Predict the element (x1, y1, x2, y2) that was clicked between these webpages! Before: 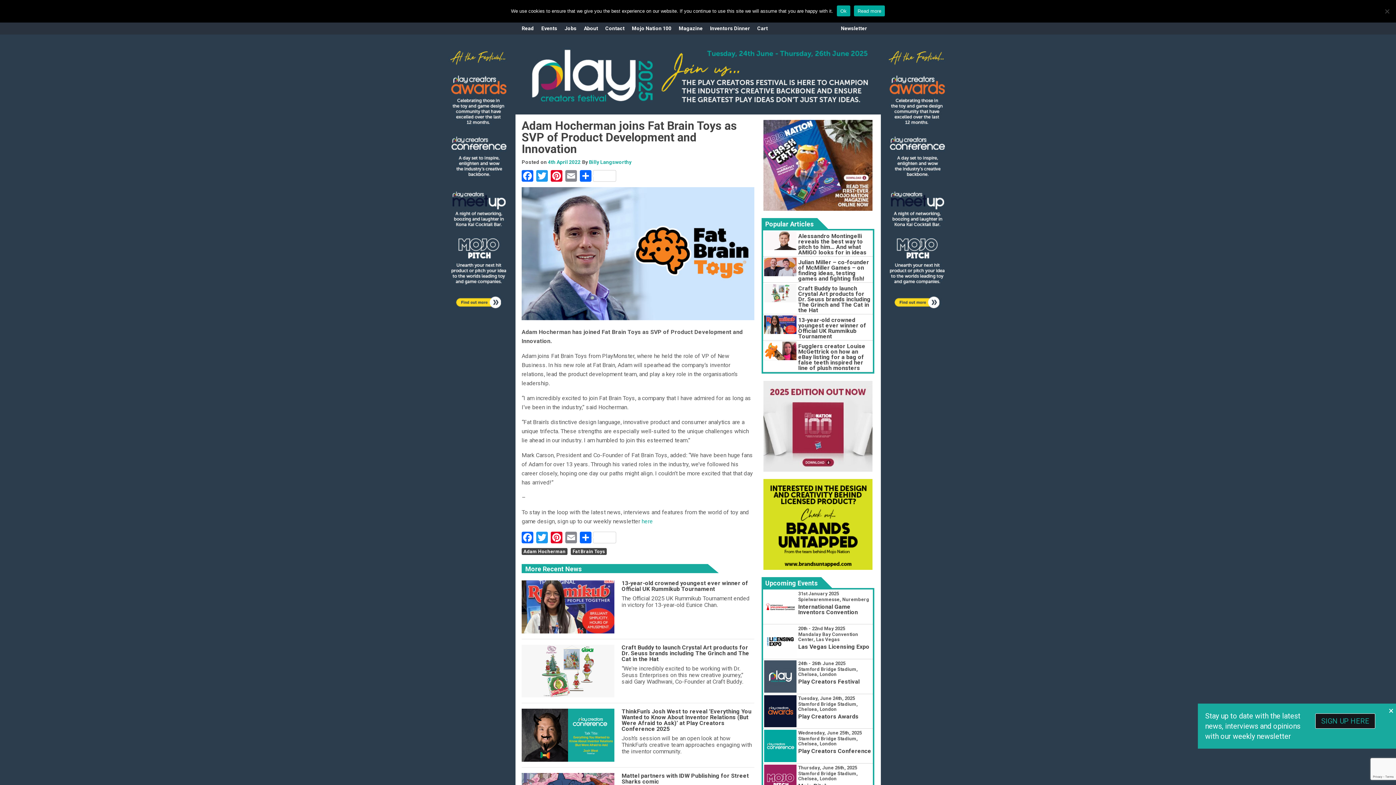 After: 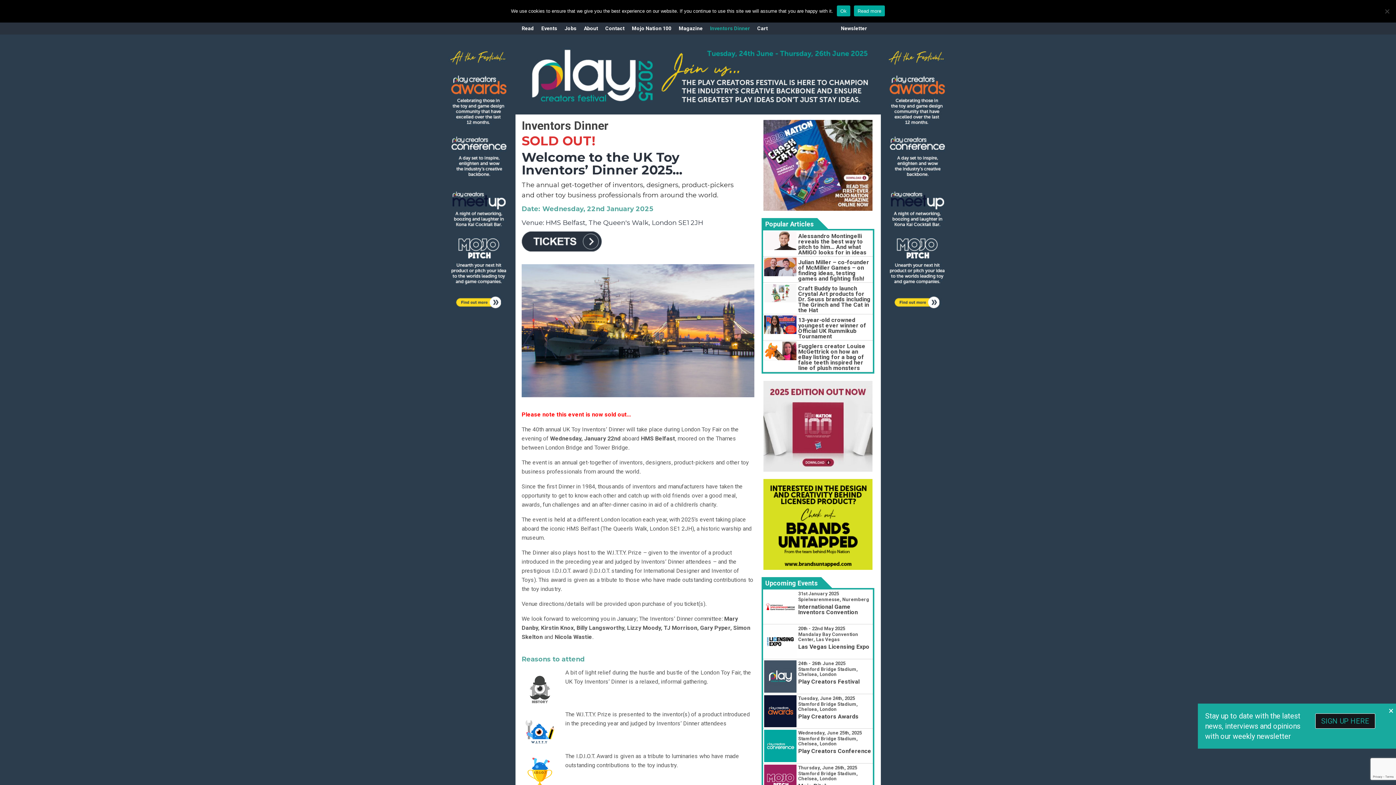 Action: label: Inventors Dinner bbox: (710, 22, 750, 34)